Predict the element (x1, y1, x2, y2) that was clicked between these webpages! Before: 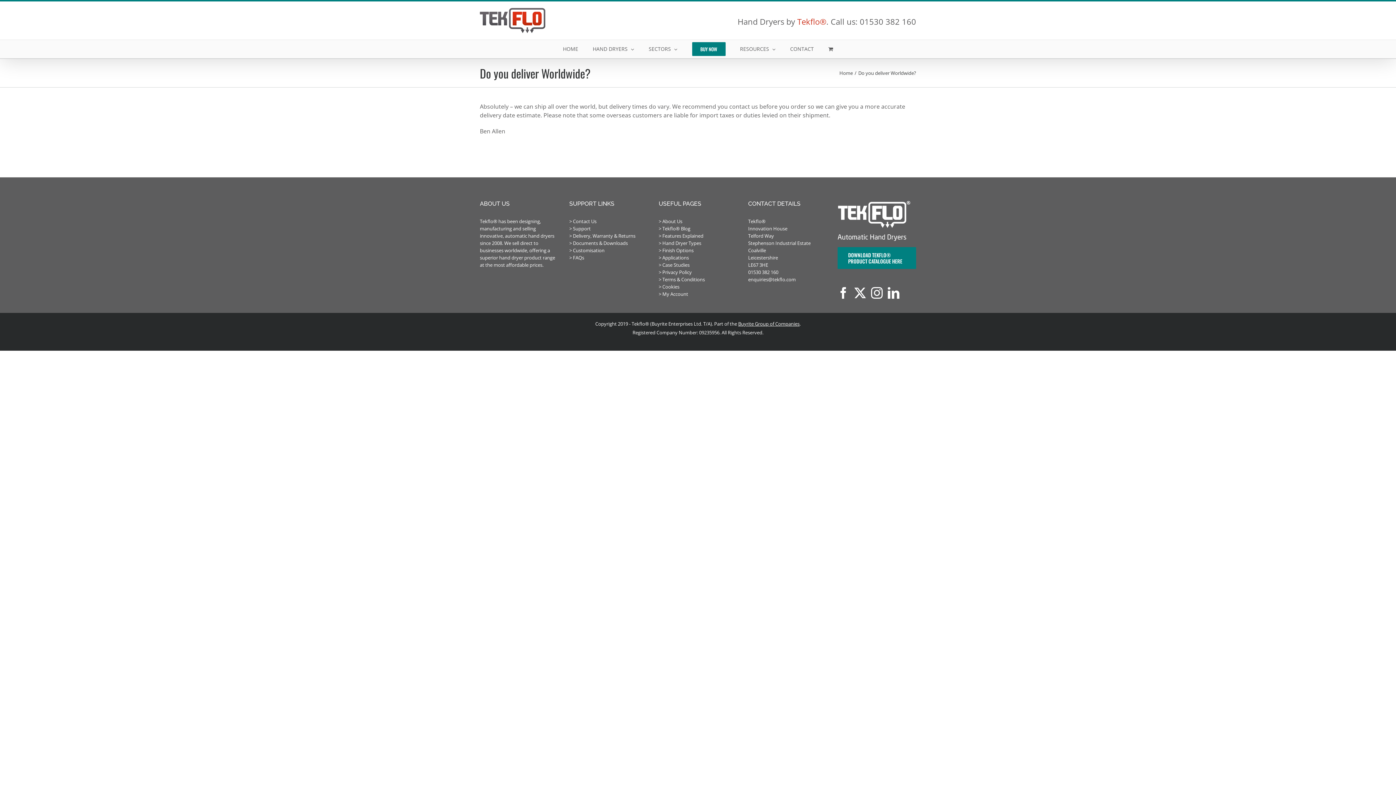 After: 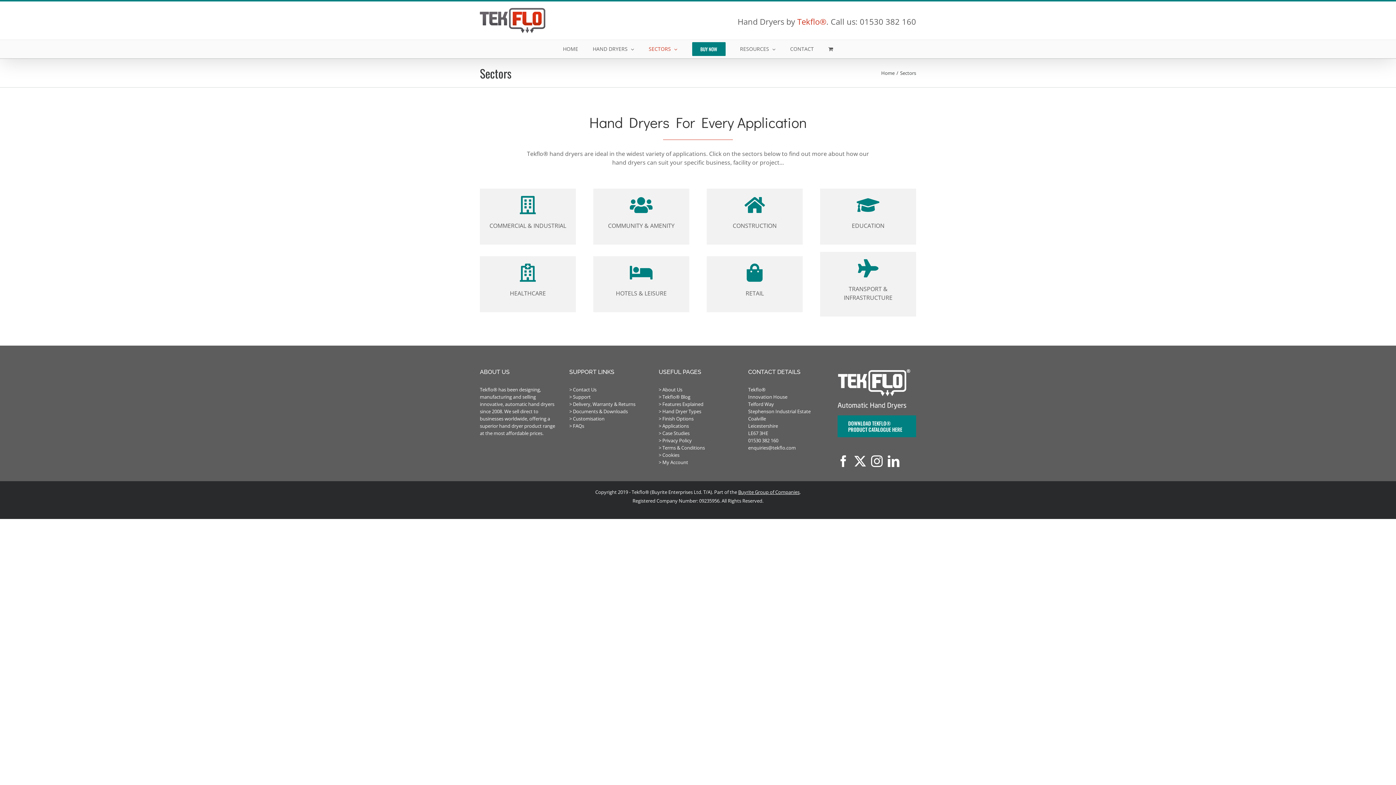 Action: label: SECTORS bbox: (648, 40, 677, 58)